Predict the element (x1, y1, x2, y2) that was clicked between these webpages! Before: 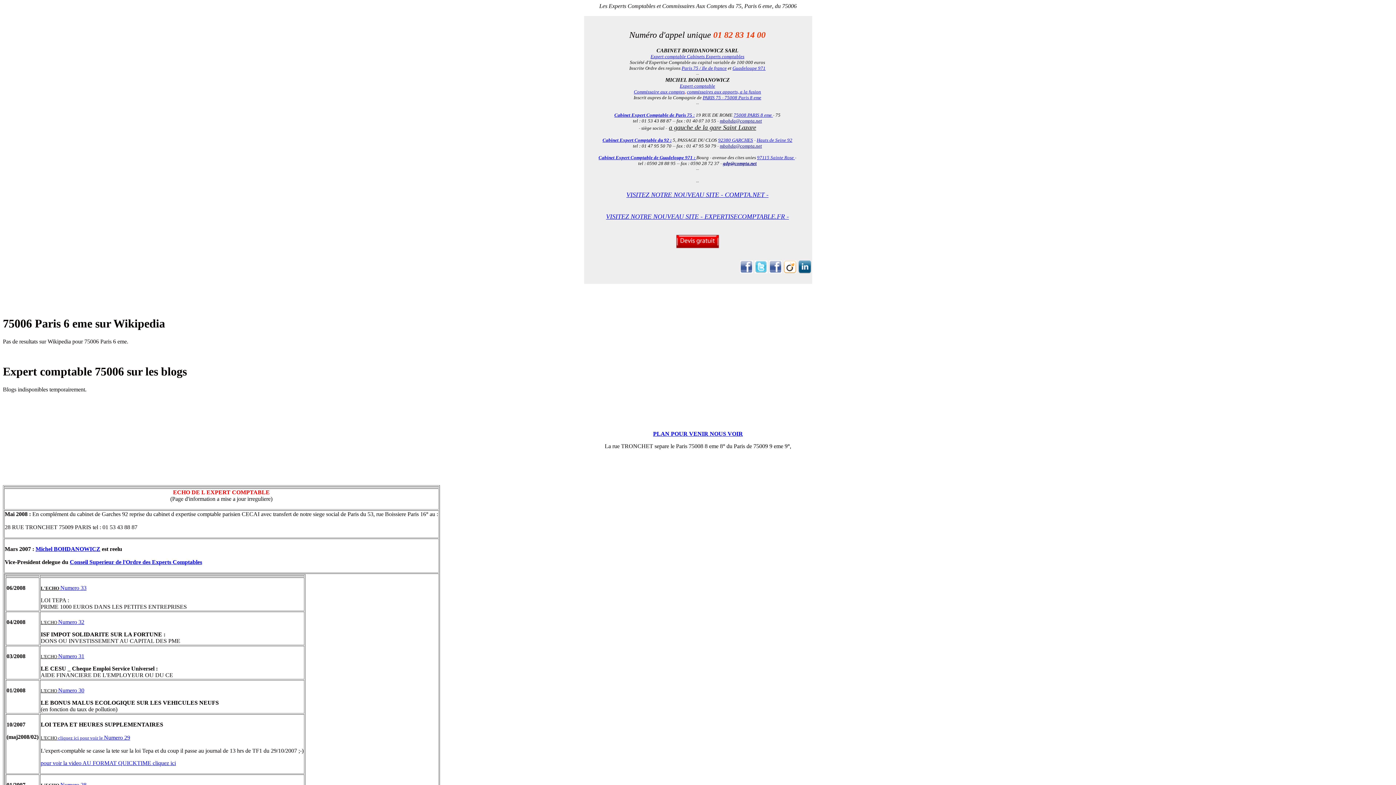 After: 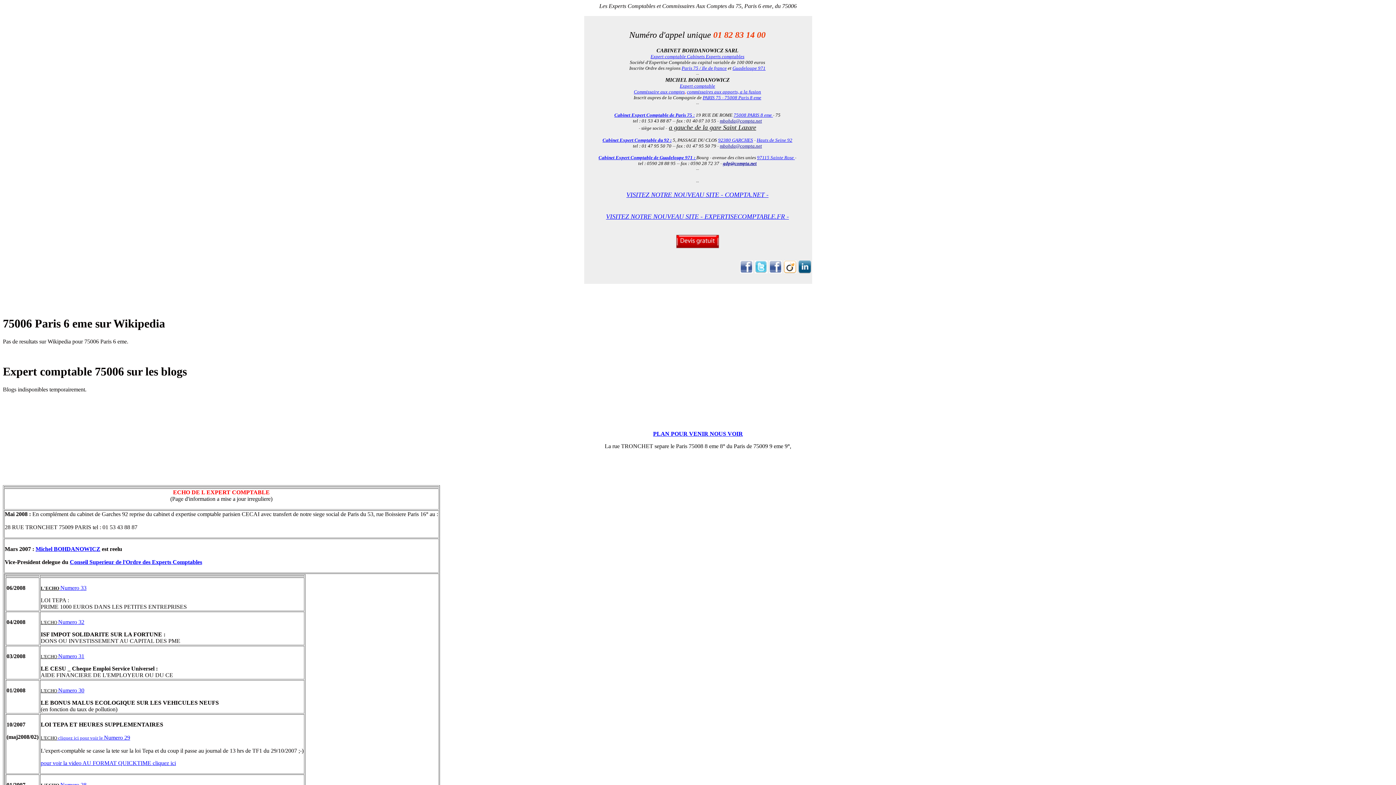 Action: label: VISITEZ NOTRE NOUVEAU SITE - EXPERTISECOMPTABLE.FR -

 bbox: (606, 213, 789, 220)